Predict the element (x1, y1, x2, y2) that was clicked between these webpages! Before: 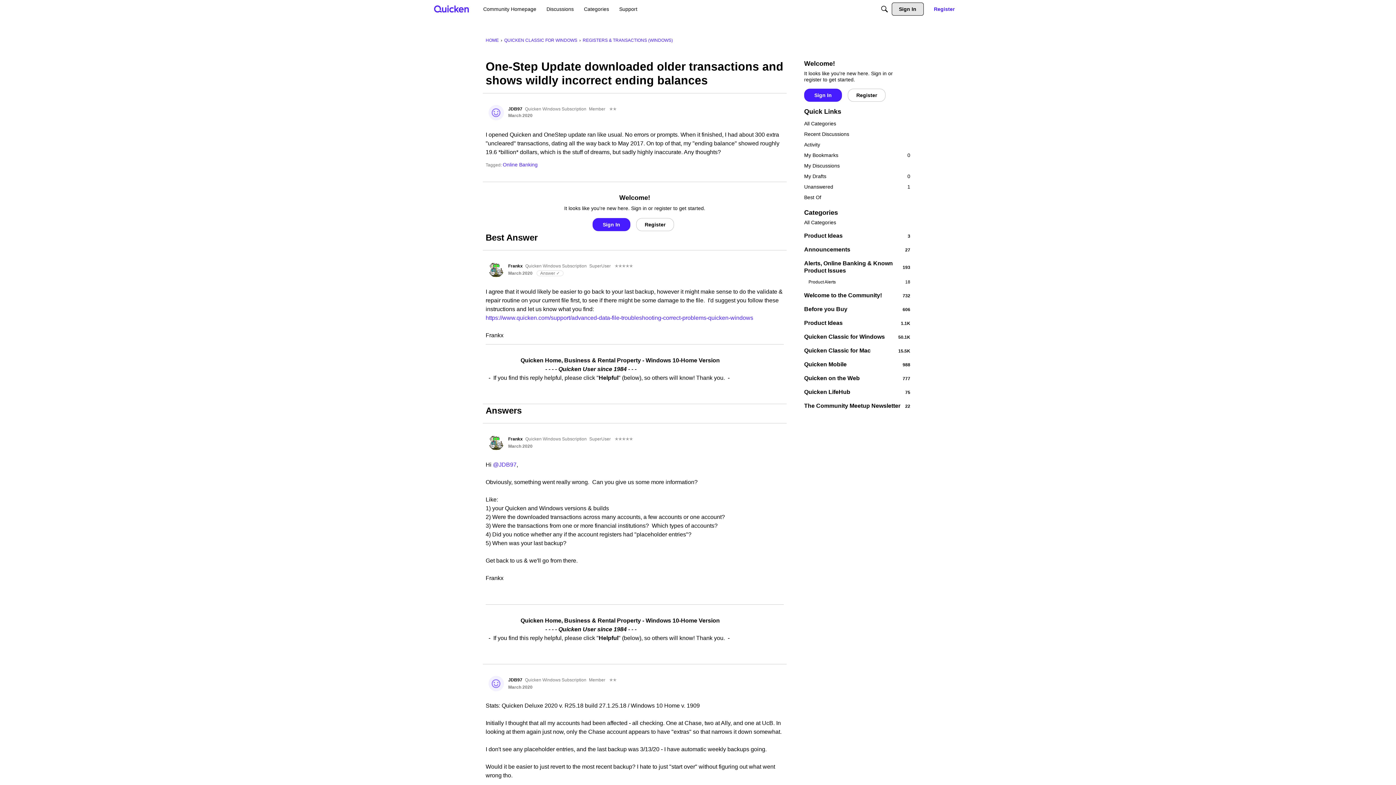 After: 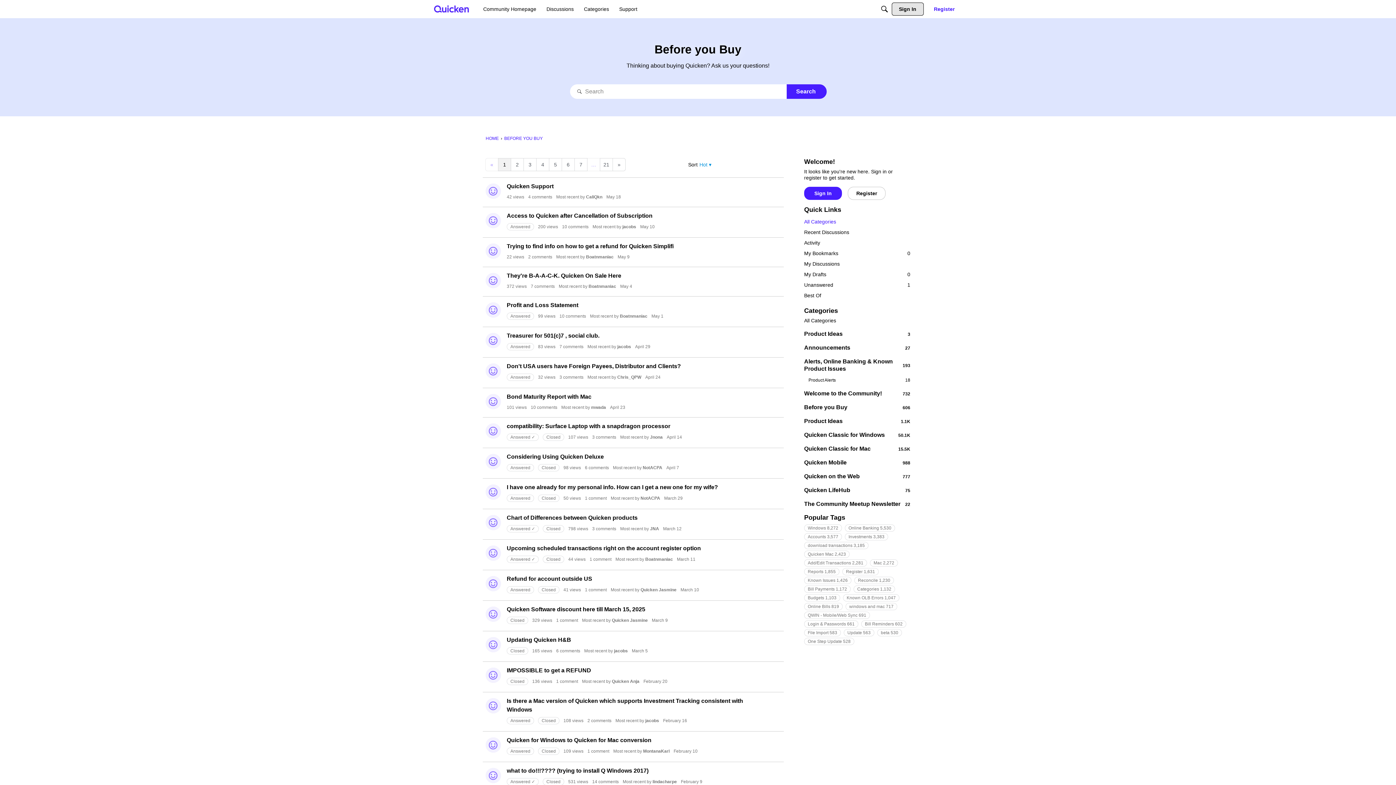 Action: bbox: (804, 305, 910, 313) label: 606
Before you Buy